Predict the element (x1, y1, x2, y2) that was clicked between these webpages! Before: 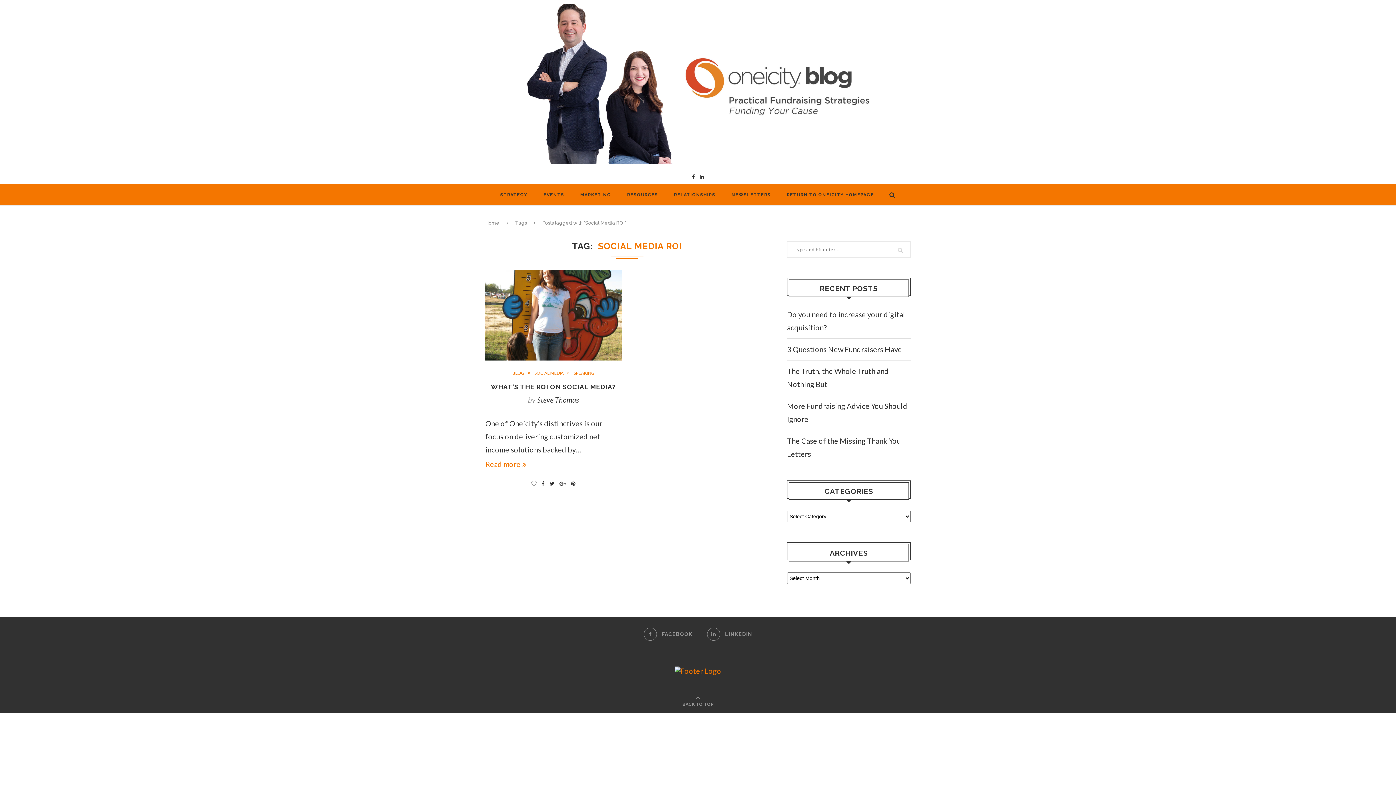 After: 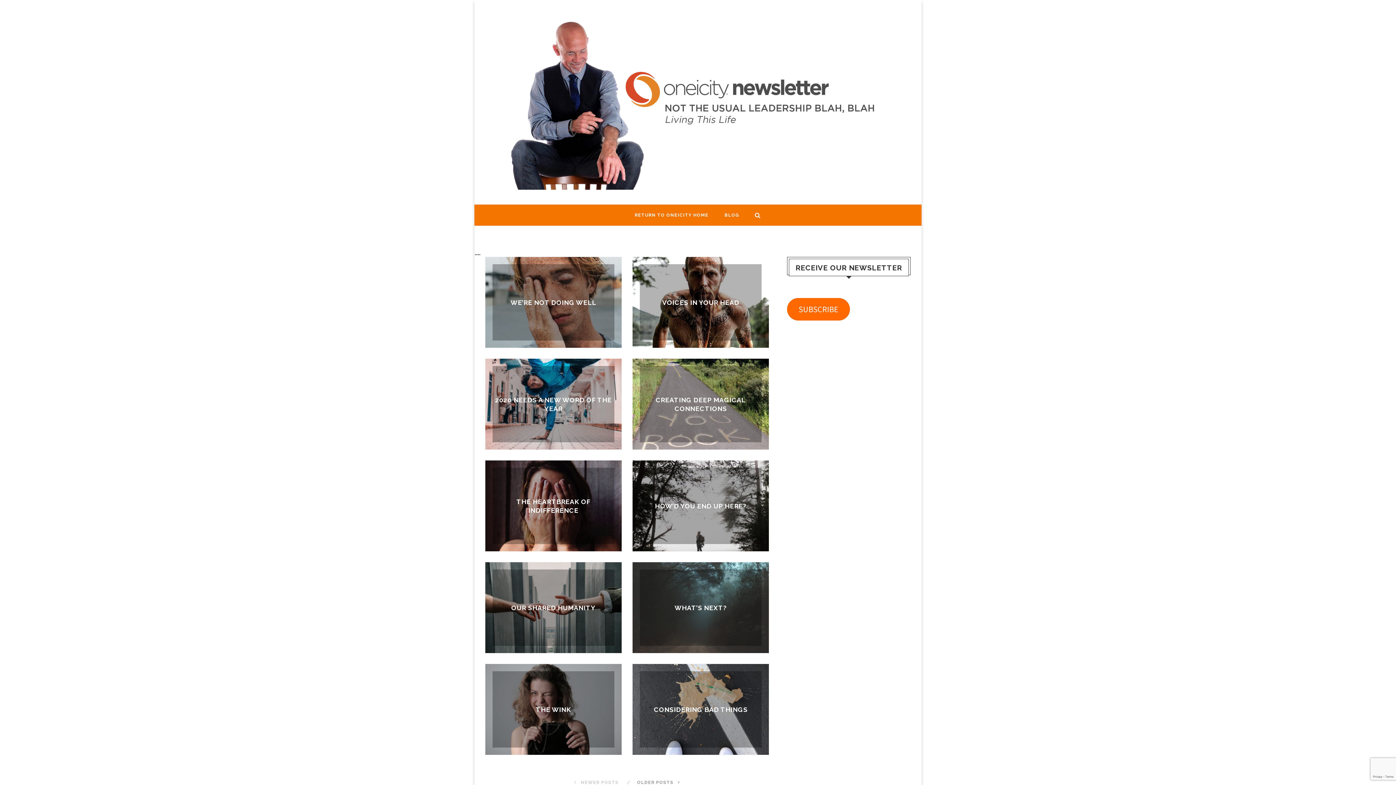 Action: label: NEWSLETTERS bbox: (731, 184, 770, 205)